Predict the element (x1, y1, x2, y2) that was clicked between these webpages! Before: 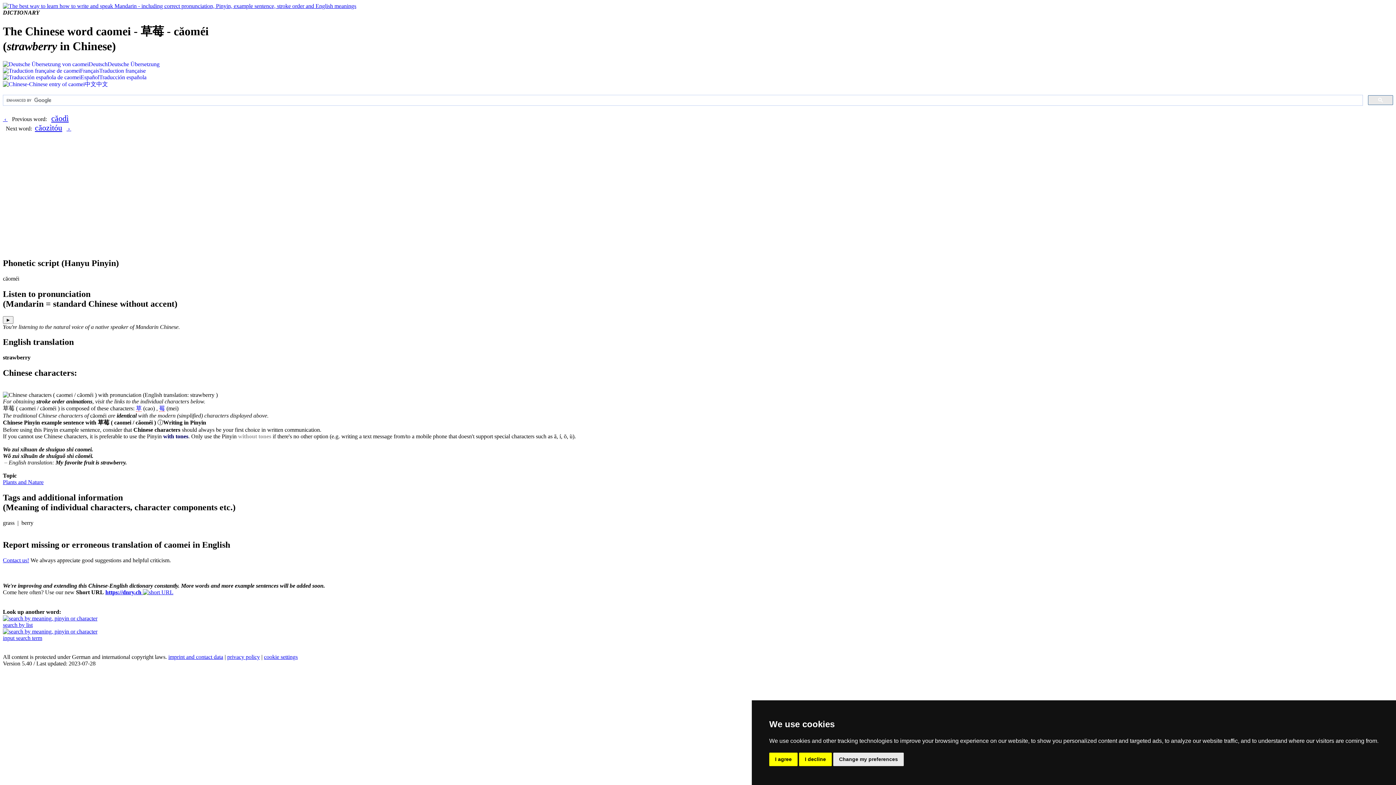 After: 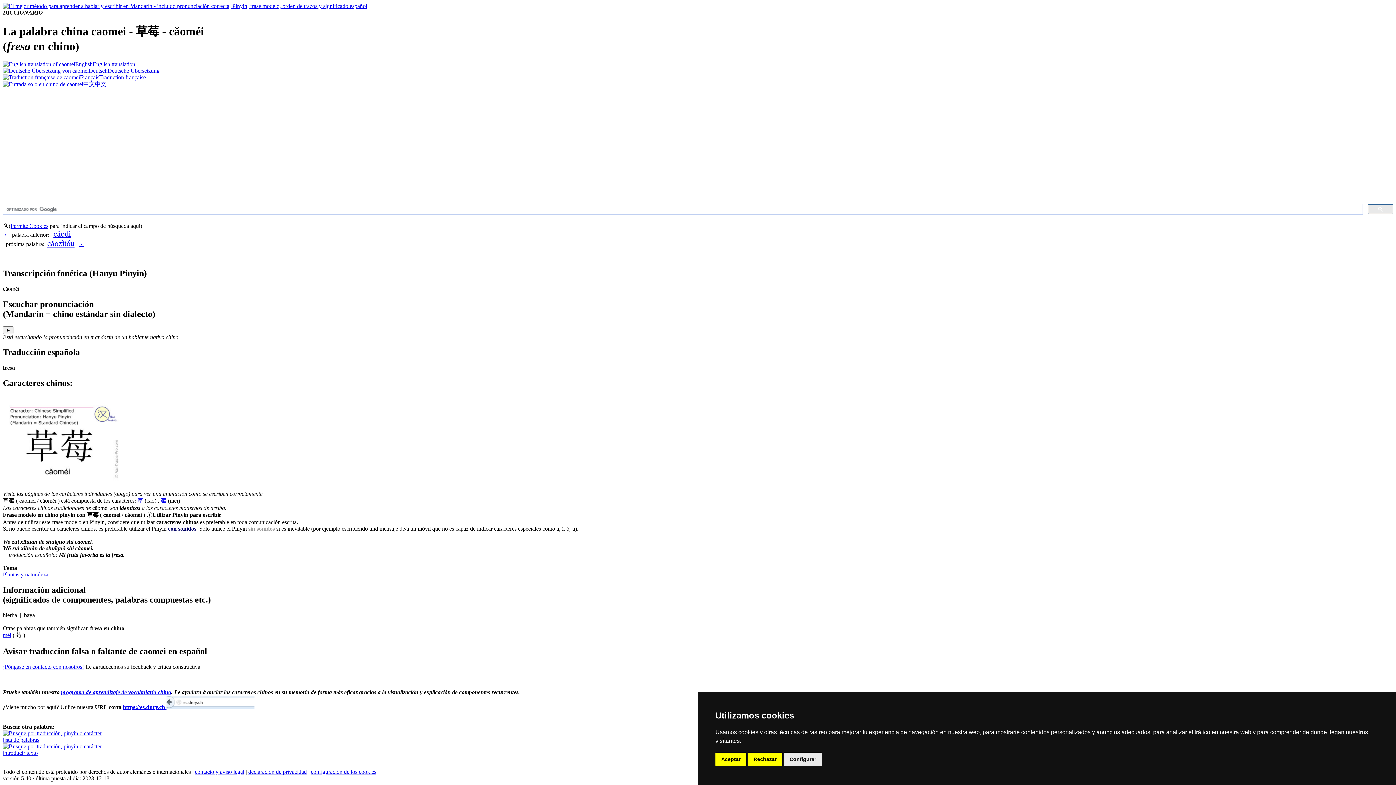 Action: bbox: (2, 74, 146, 80) label: EspañolTraducción española